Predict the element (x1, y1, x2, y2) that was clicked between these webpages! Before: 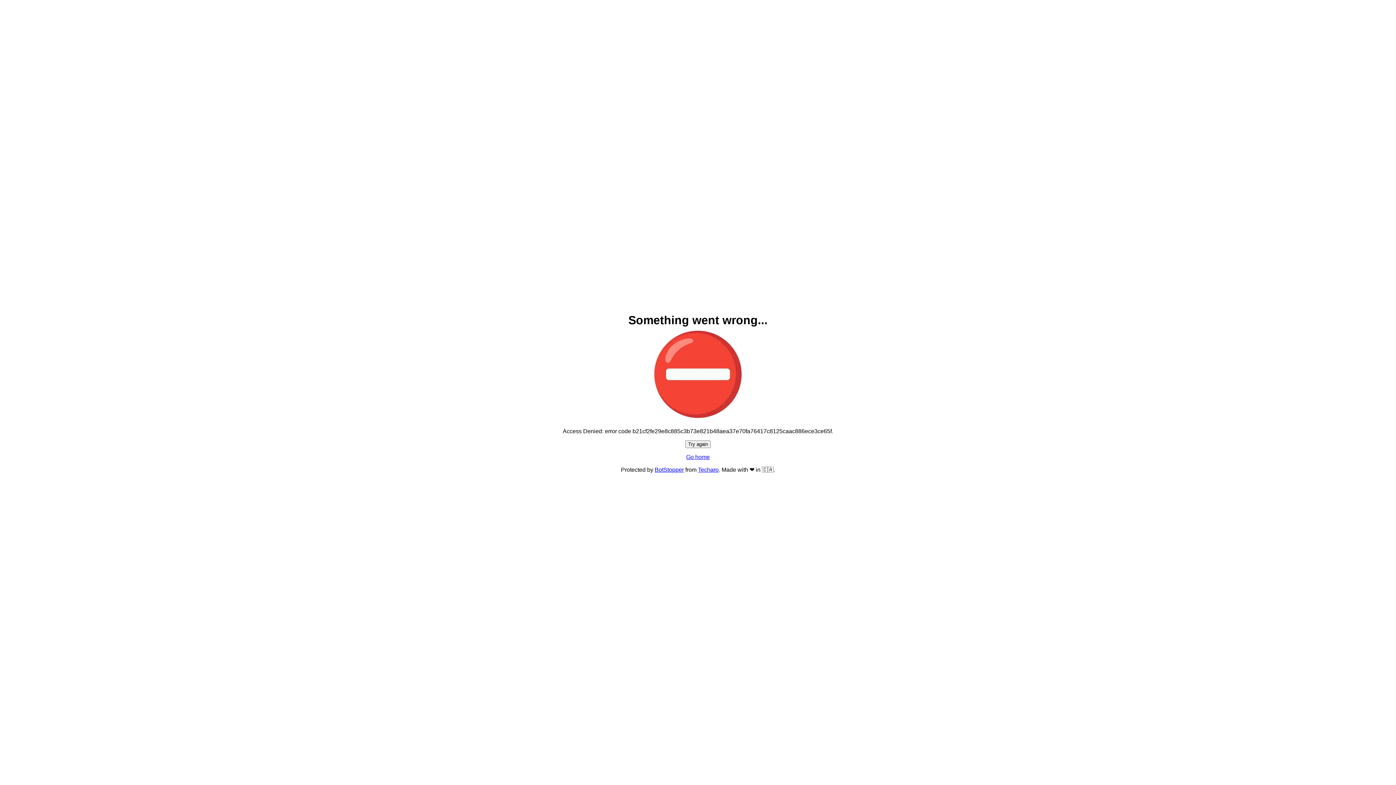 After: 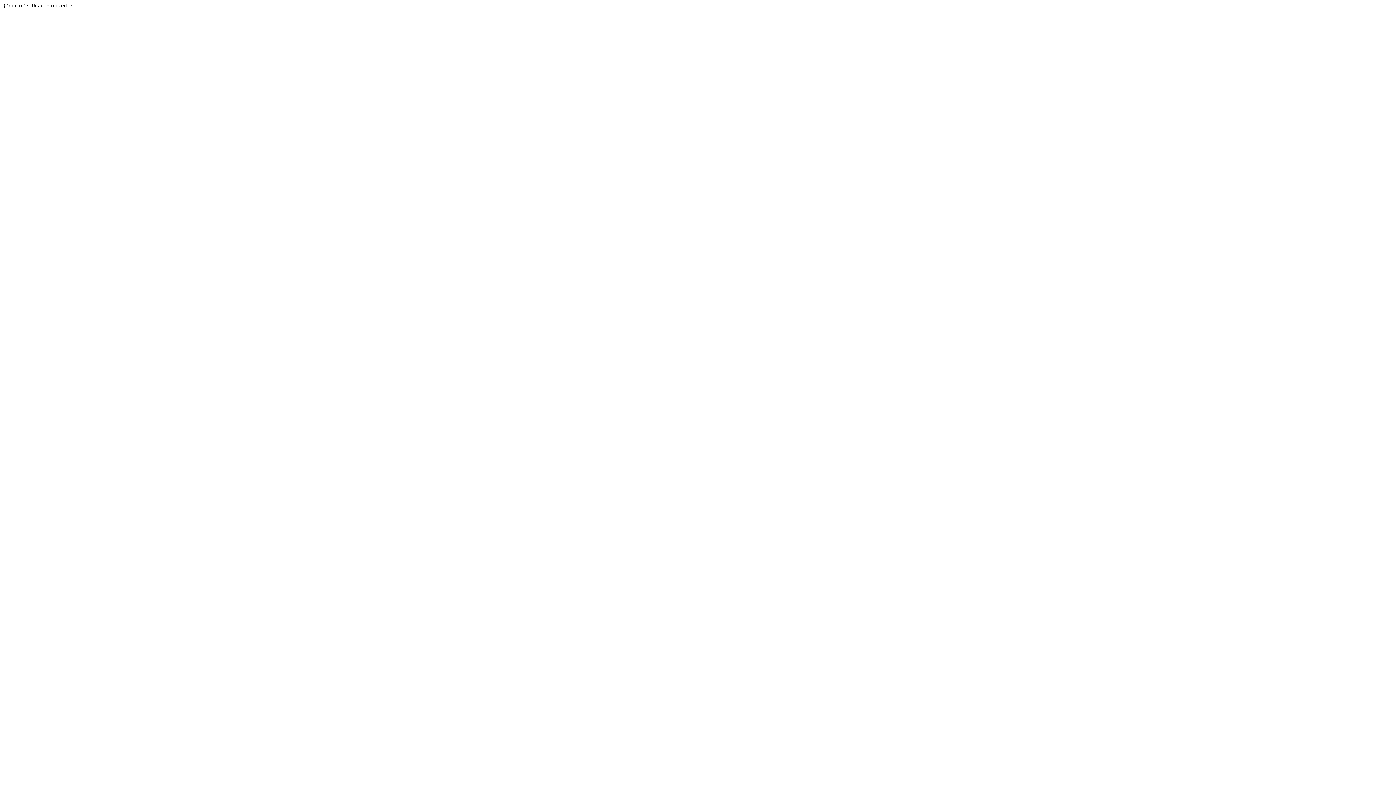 Action: bbox: (654, 466, 684, 473) label: BotStopper